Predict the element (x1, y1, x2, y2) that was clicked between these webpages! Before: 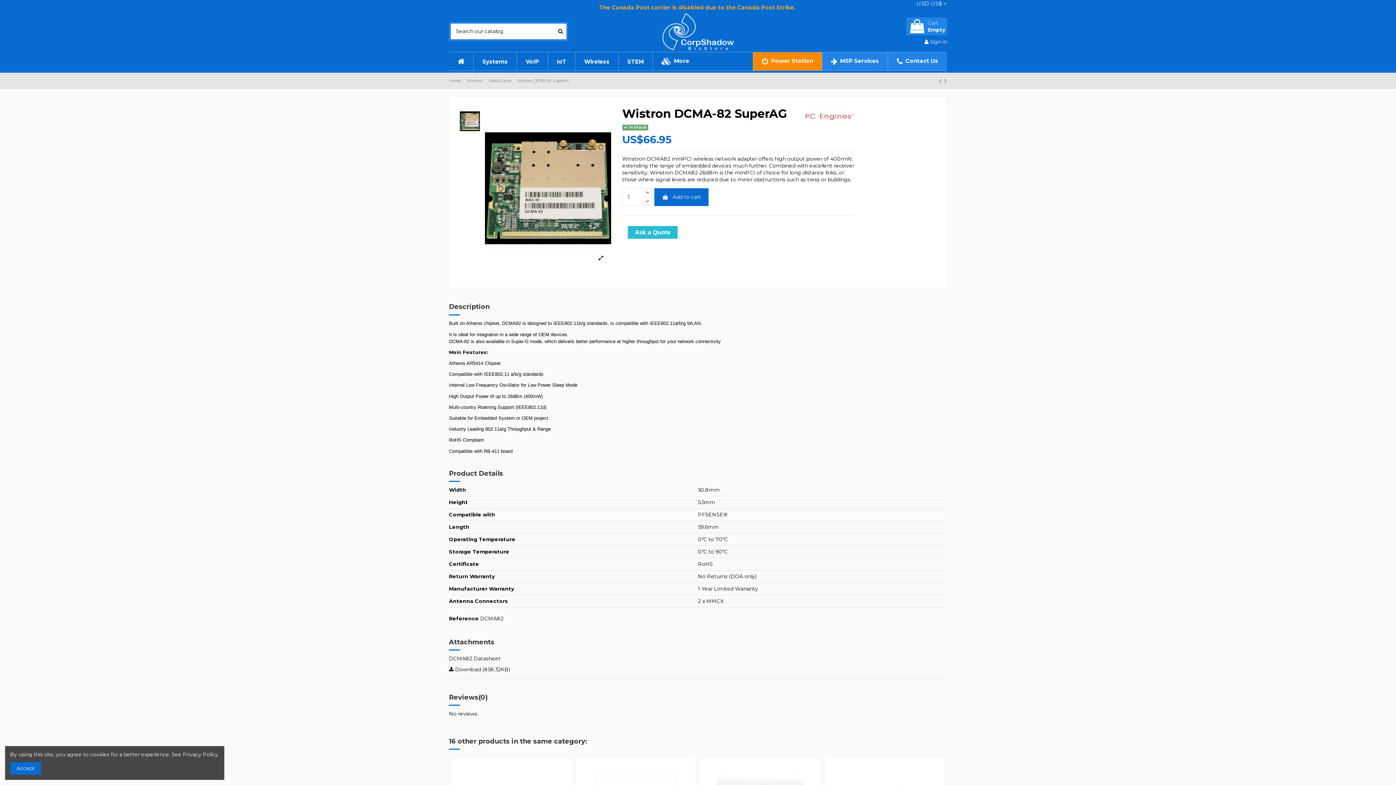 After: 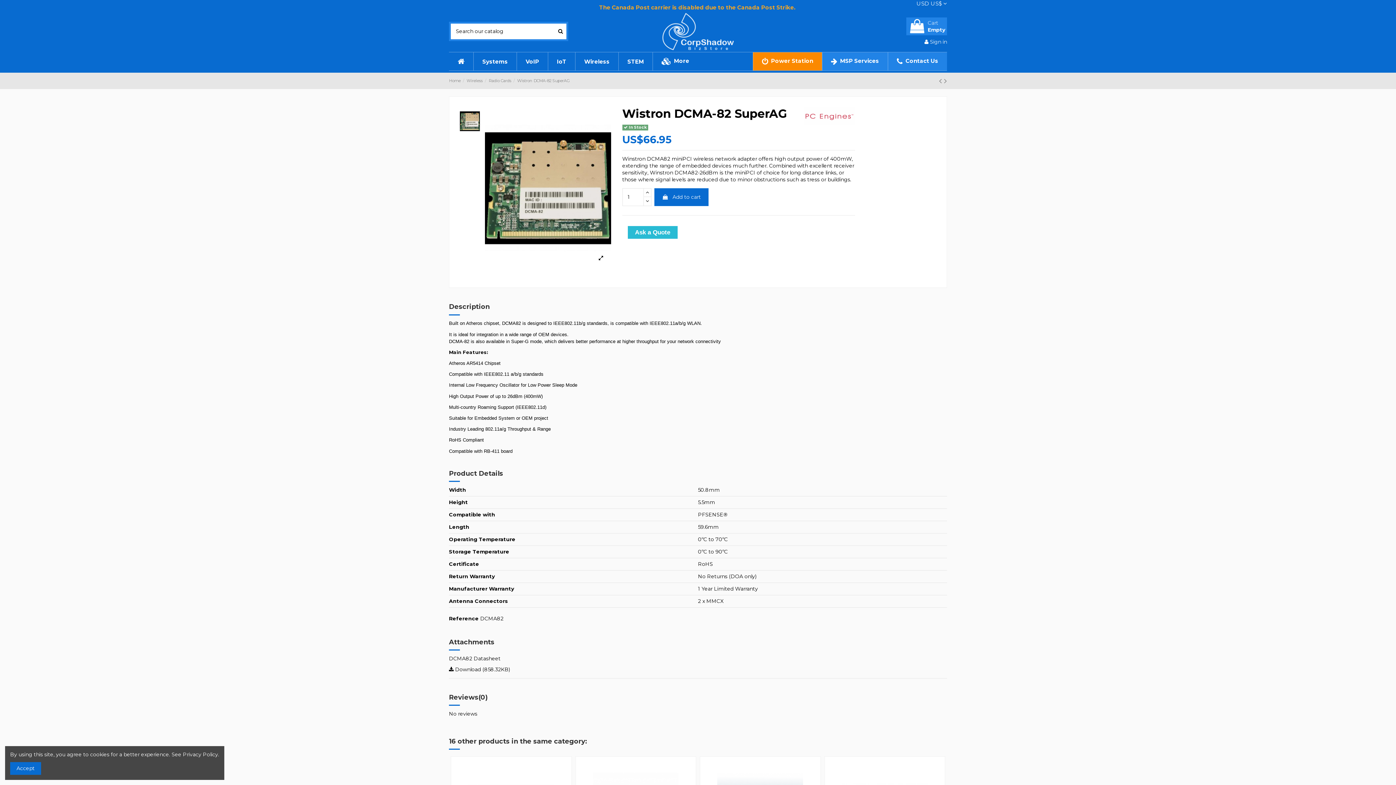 Action: bbox: (643, 197, 651, 206)